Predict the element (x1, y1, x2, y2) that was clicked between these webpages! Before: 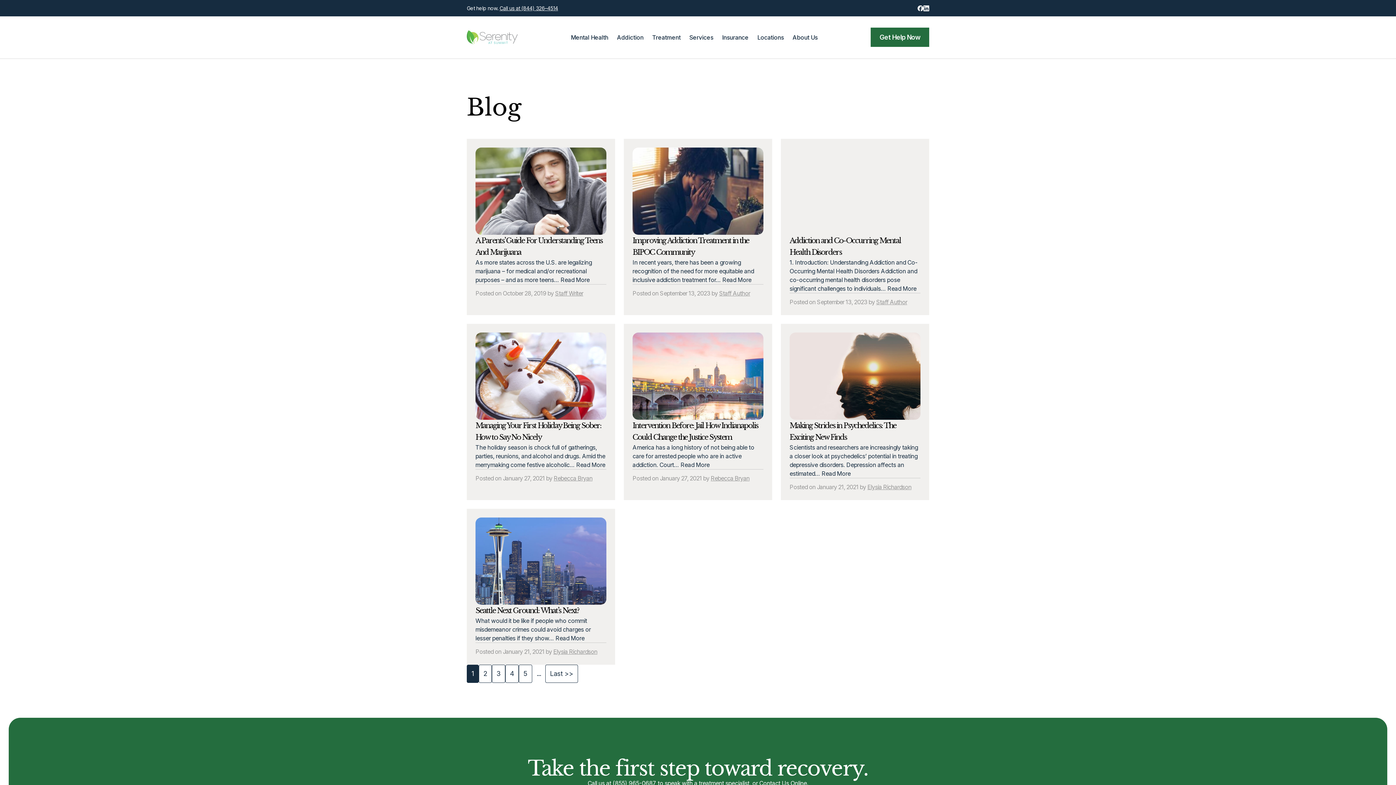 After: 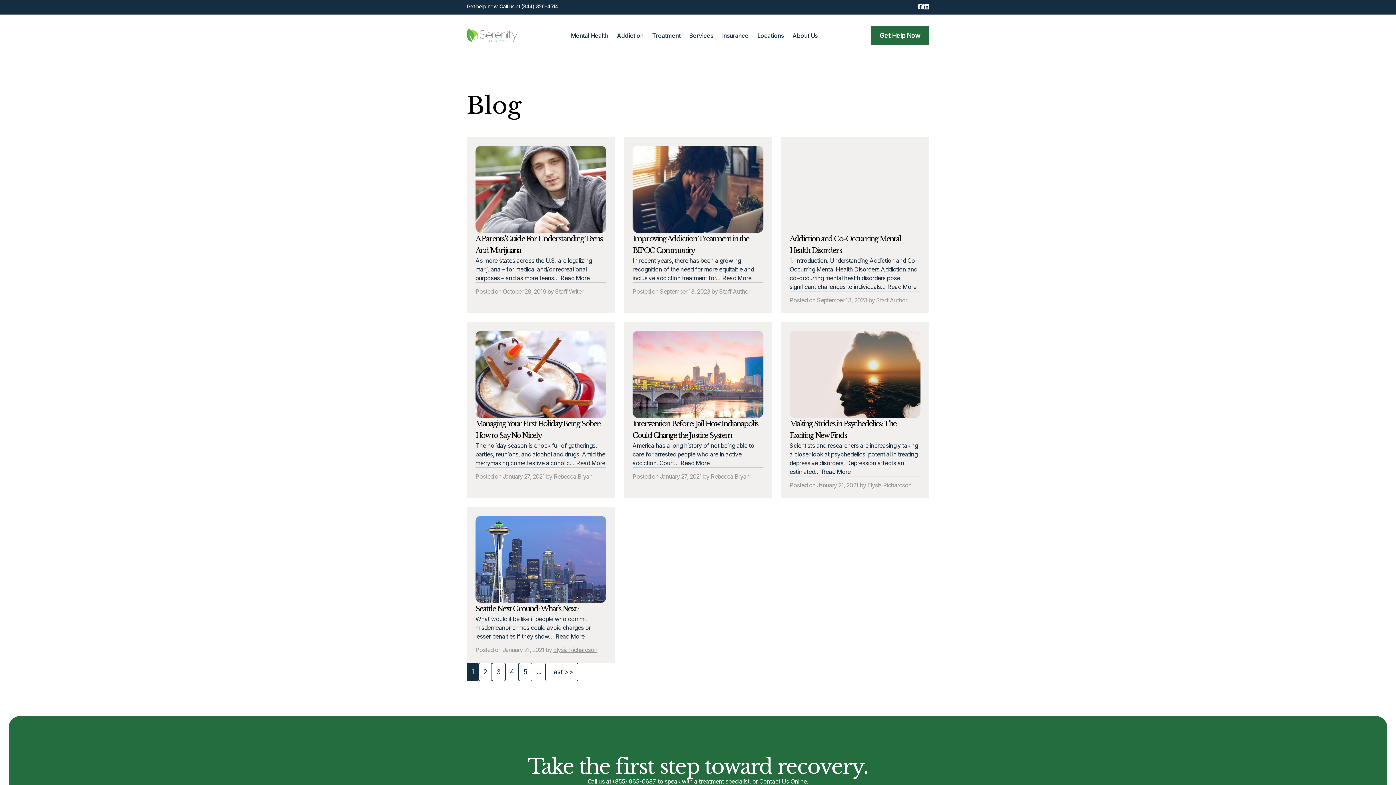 Action: label: (855) 965-0687 bbox: (612, 780, 656, 787)